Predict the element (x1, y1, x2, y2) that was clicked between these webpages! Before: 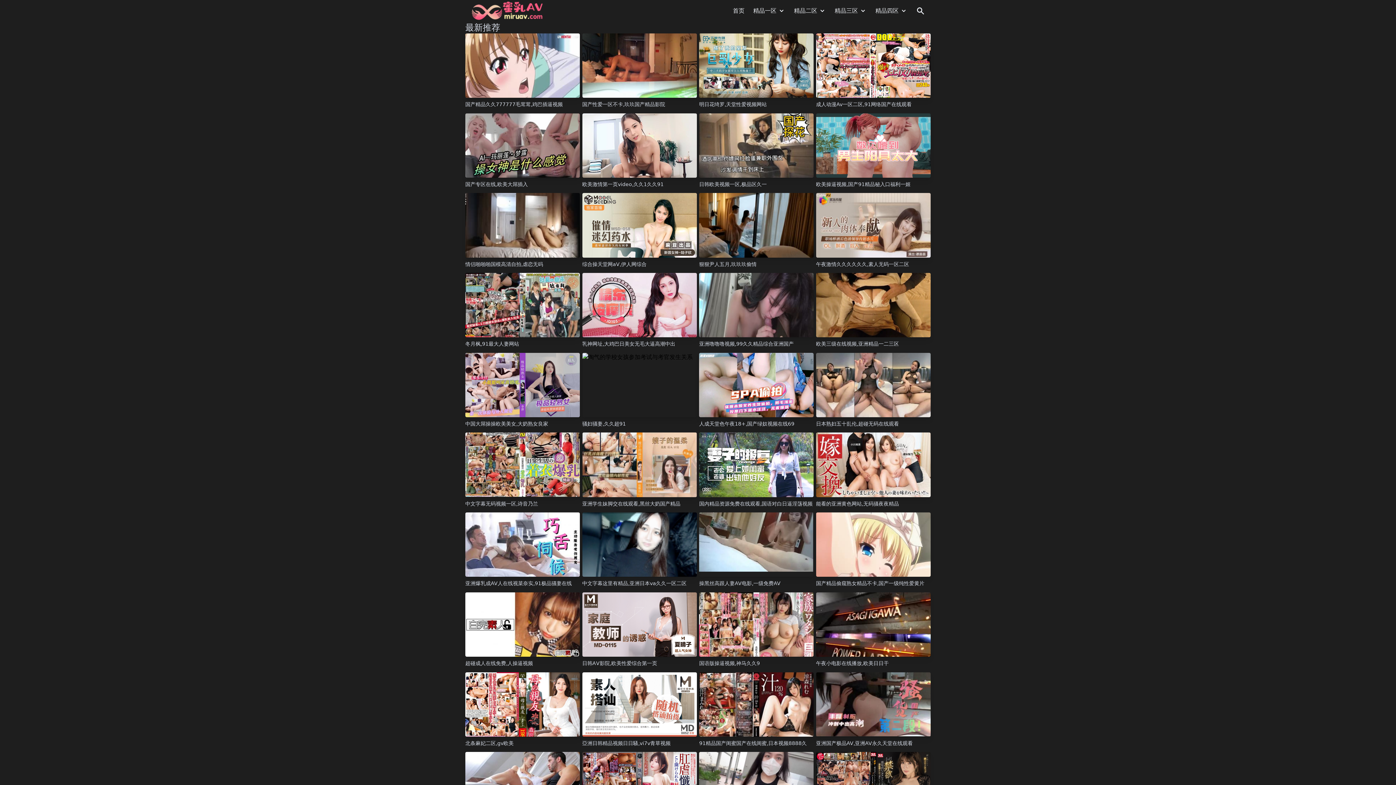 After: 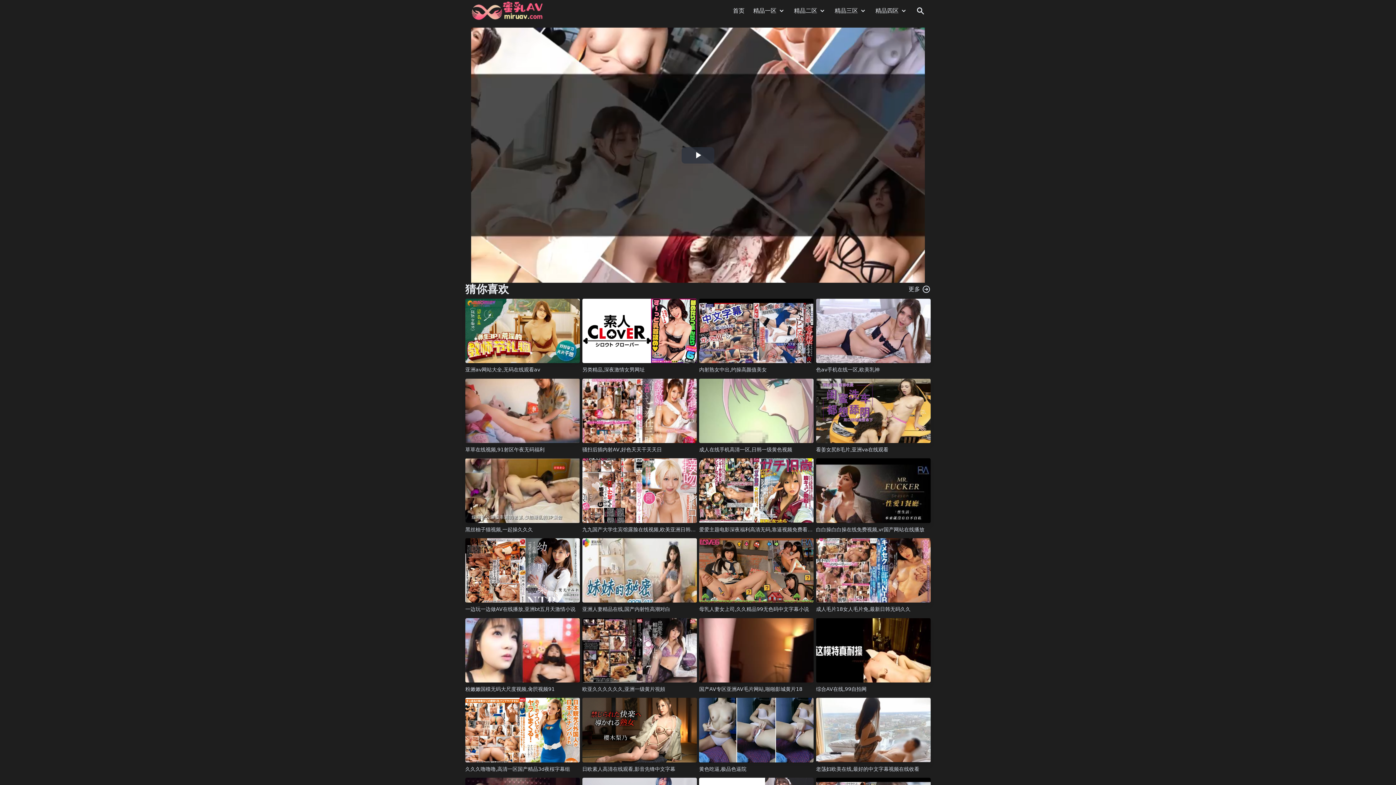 Action: bbox: (816, 193, 930, 257)